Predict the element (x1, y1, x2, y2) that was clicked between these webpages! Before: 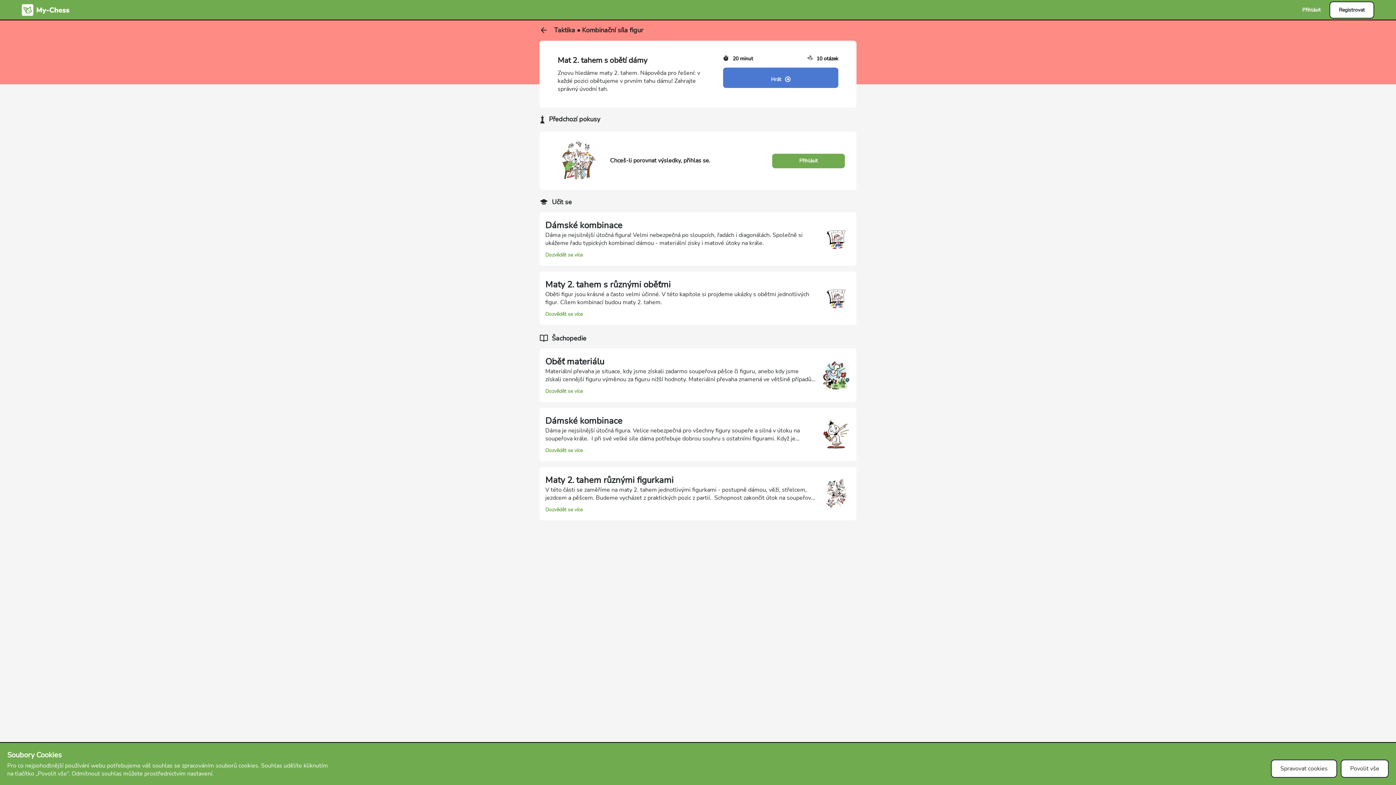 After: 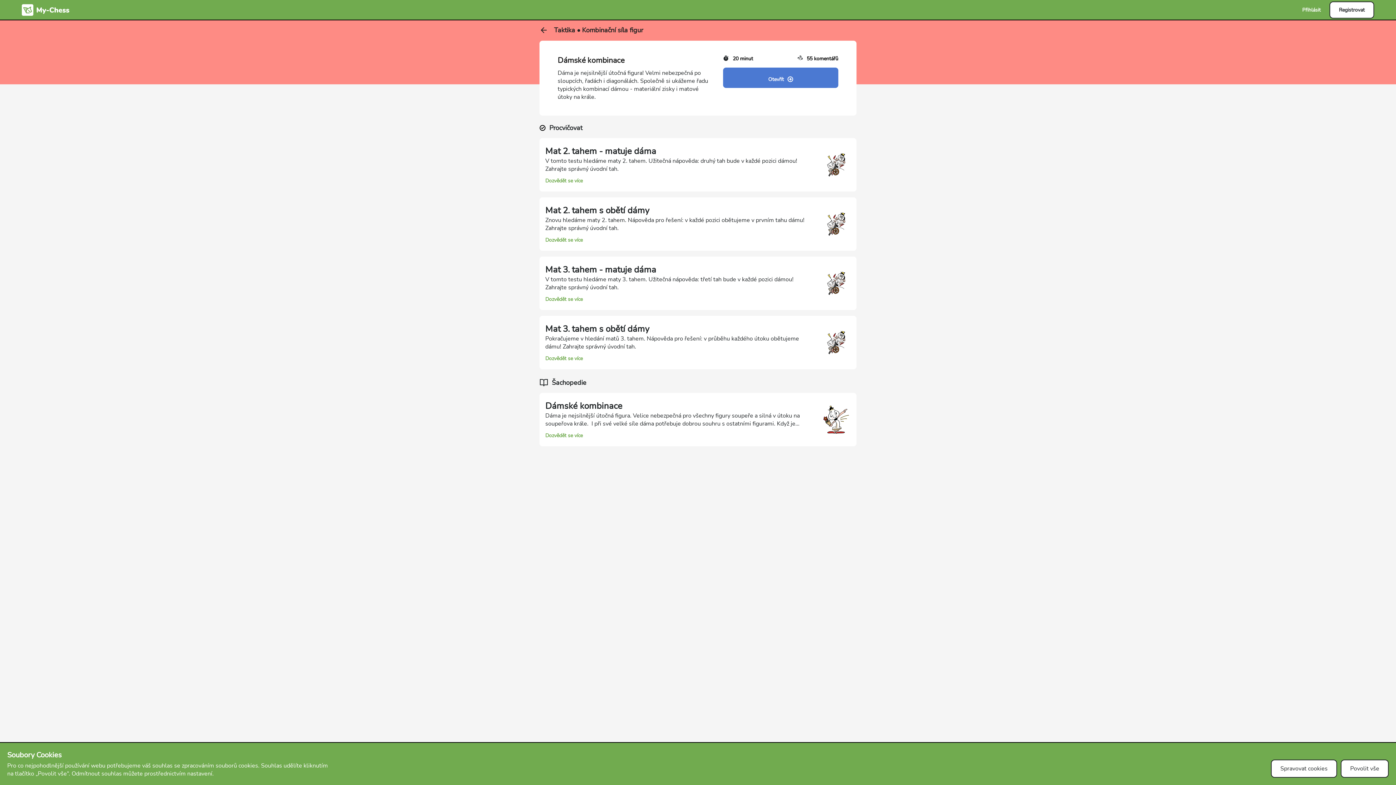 Action: bbox: (539, 212, 856, 265) label: Dámské kombinace
Dáma je nejsilnější útočná figura! Velmi nebezpečná po sloupcích, řadách i diagonálách. Společně si ukážeme řadu typických kombinací dámou - materiální zisky i matové útoky na krále.
Dozvědět se více